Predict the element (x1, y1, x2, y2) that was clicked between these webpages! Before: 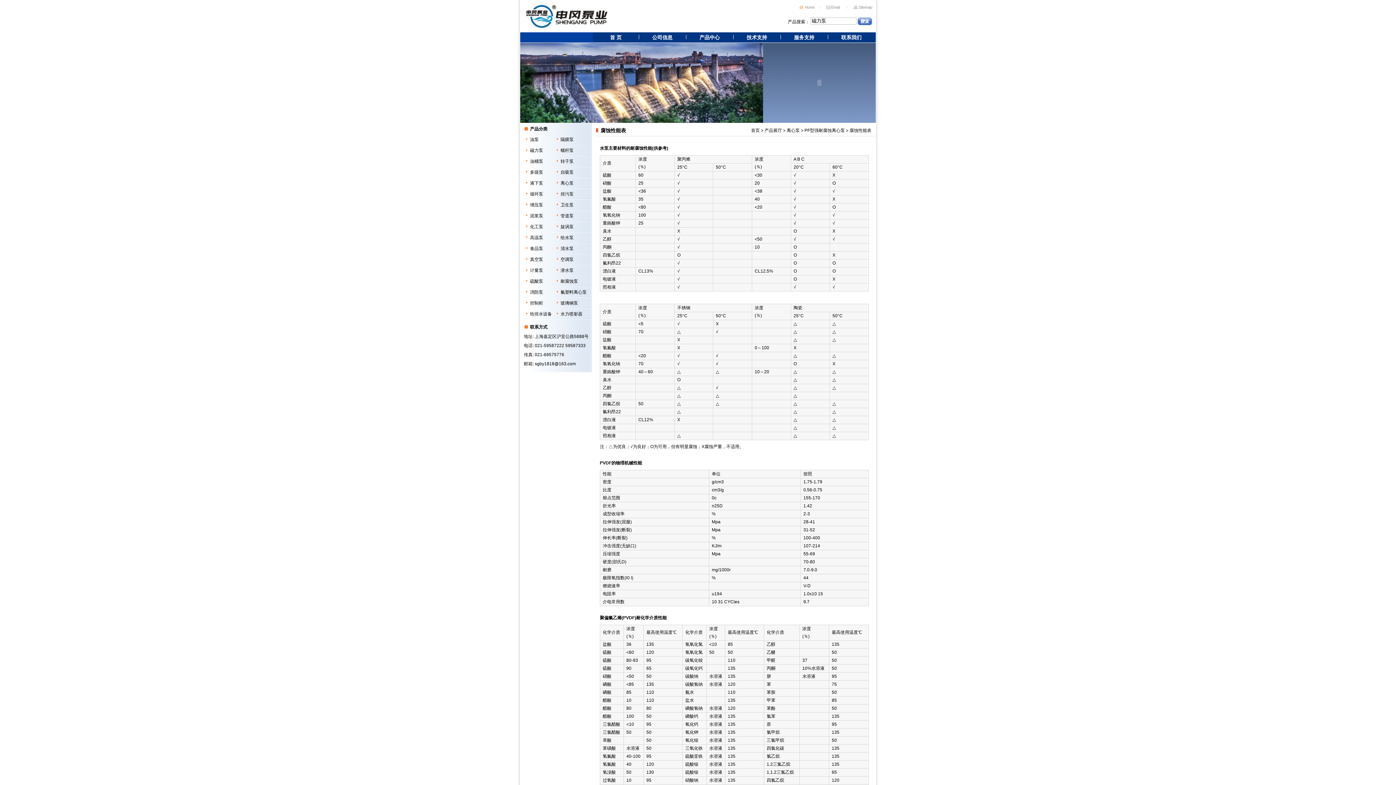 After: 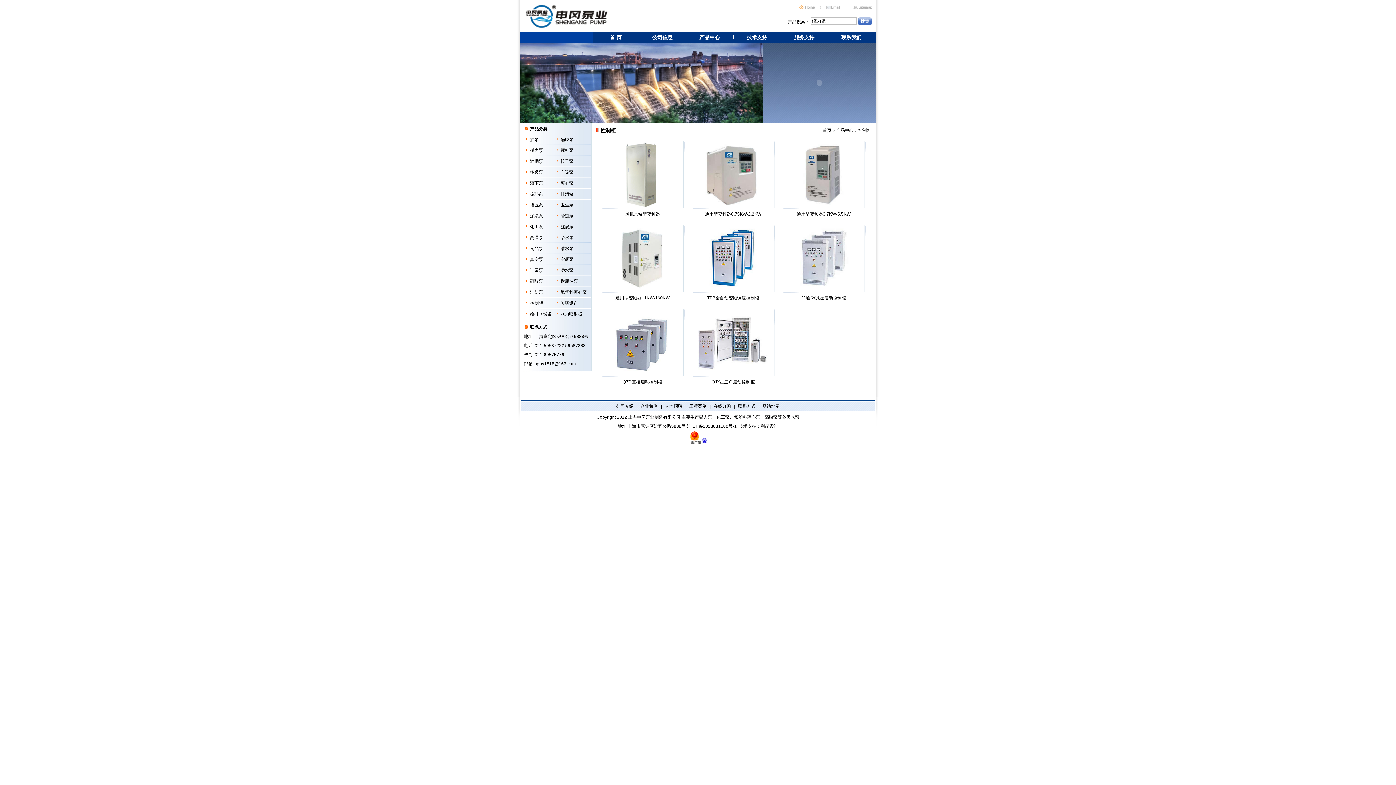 Action: label: 控制柜 bbox: (530, 300, 543, 305)